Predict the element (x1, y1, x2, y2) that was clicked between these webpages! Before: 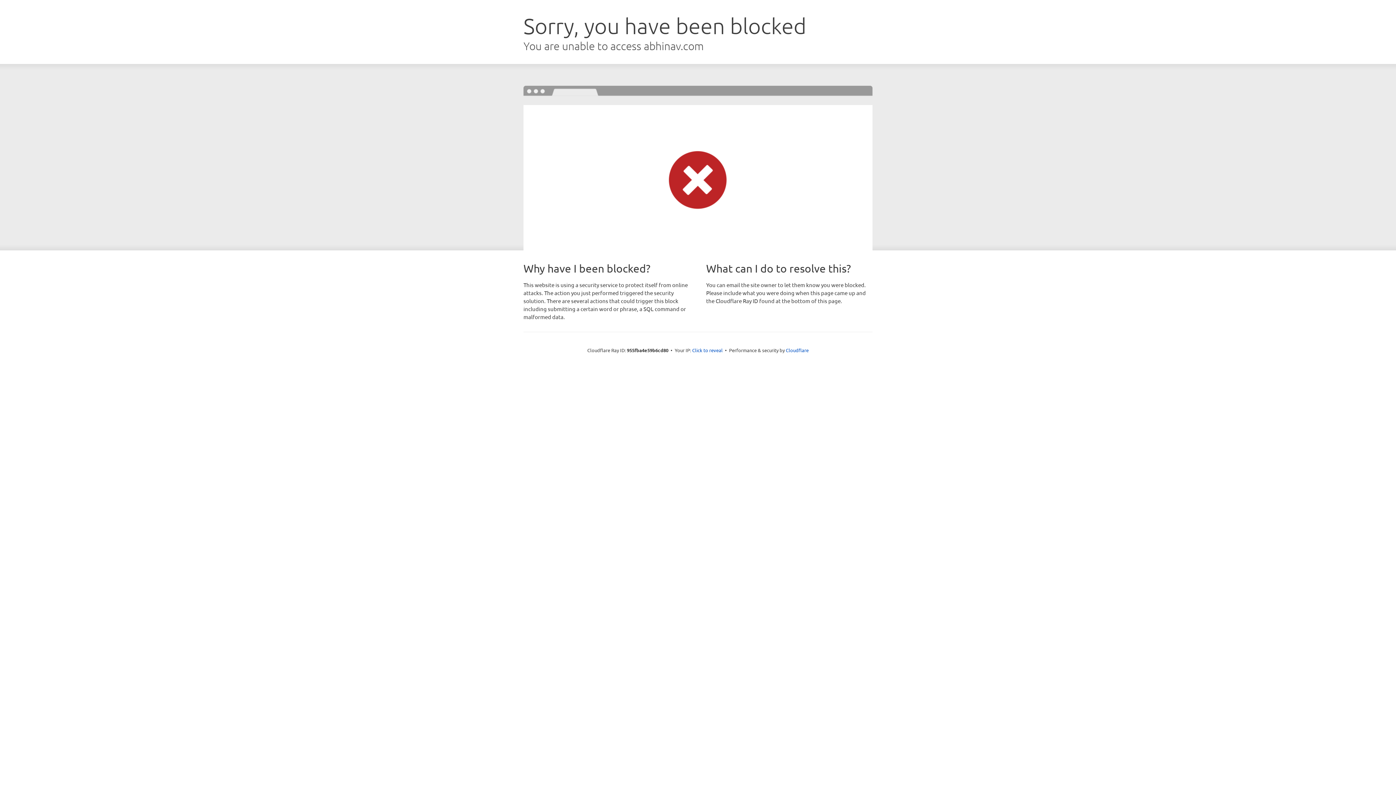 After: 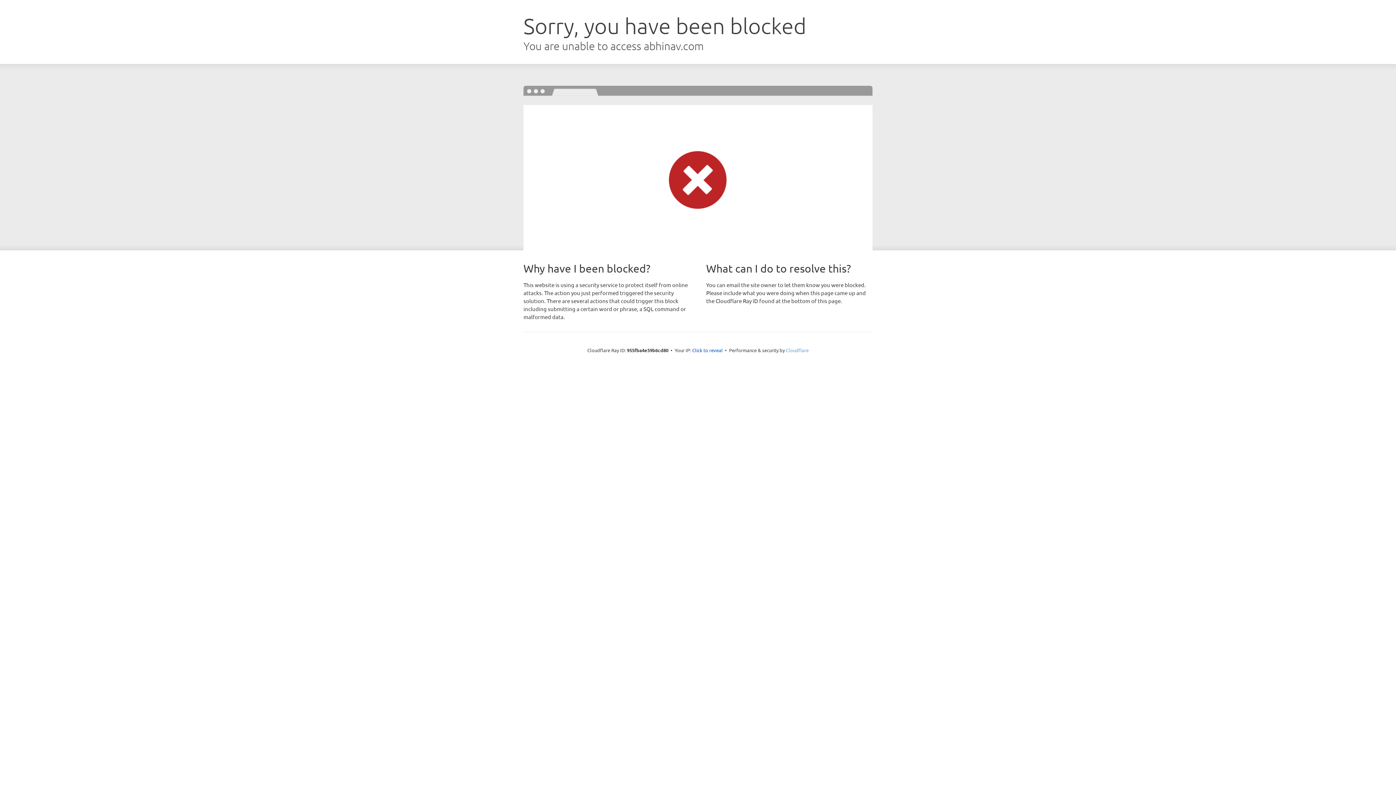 Action: label: Cloudflare bbox: (786, 347, 808, 353)